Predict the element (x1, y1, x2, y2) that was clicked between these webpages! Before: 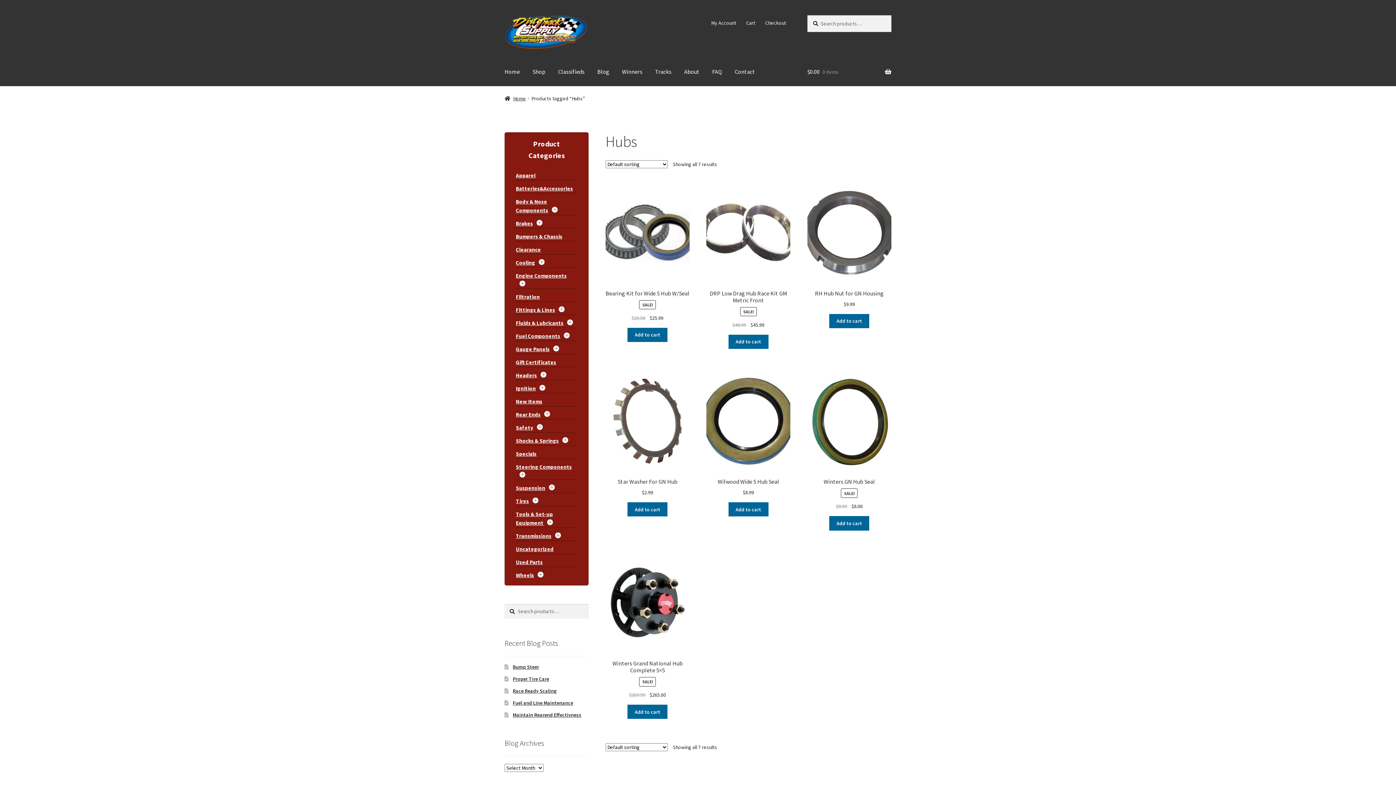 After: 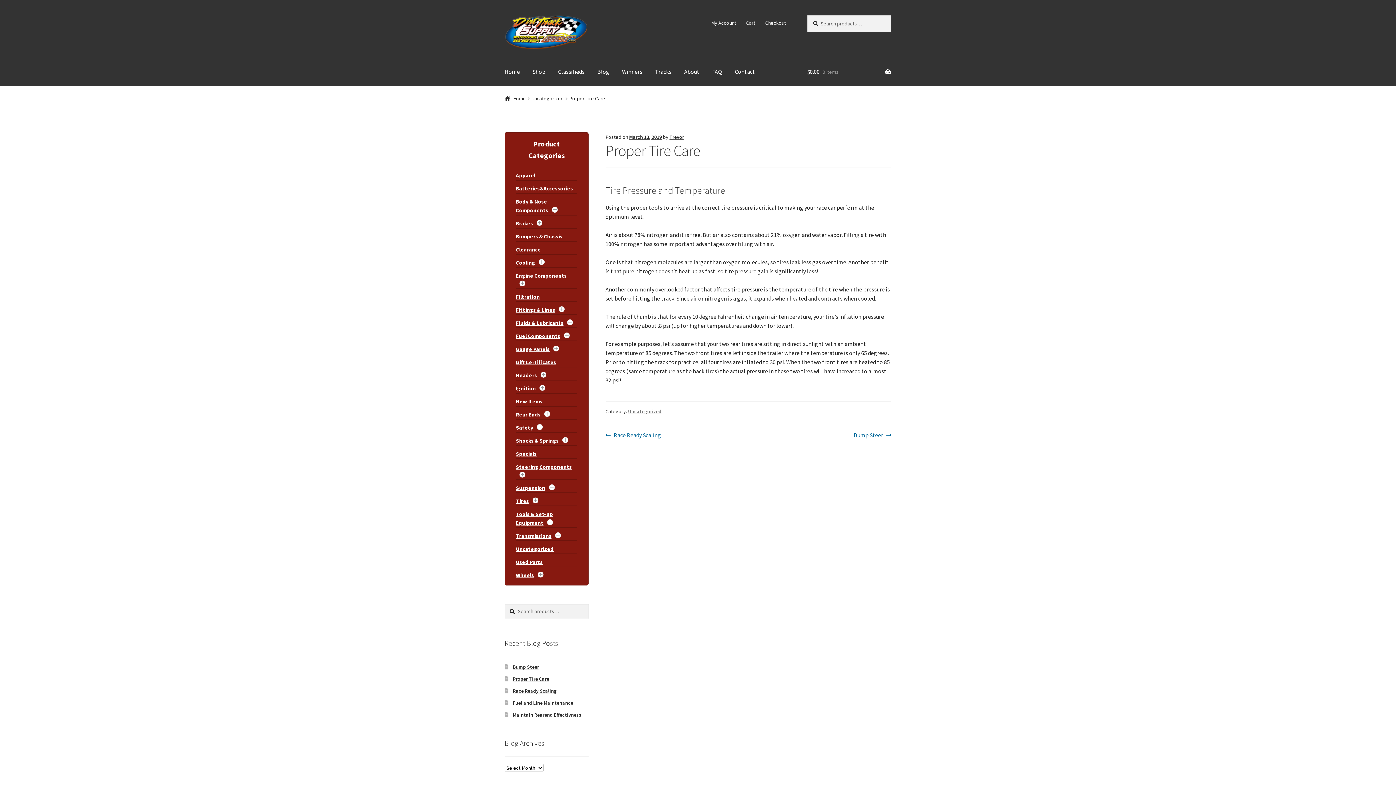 Action: label: Proper Tire Care bbox: (512, 676, 549, 682)